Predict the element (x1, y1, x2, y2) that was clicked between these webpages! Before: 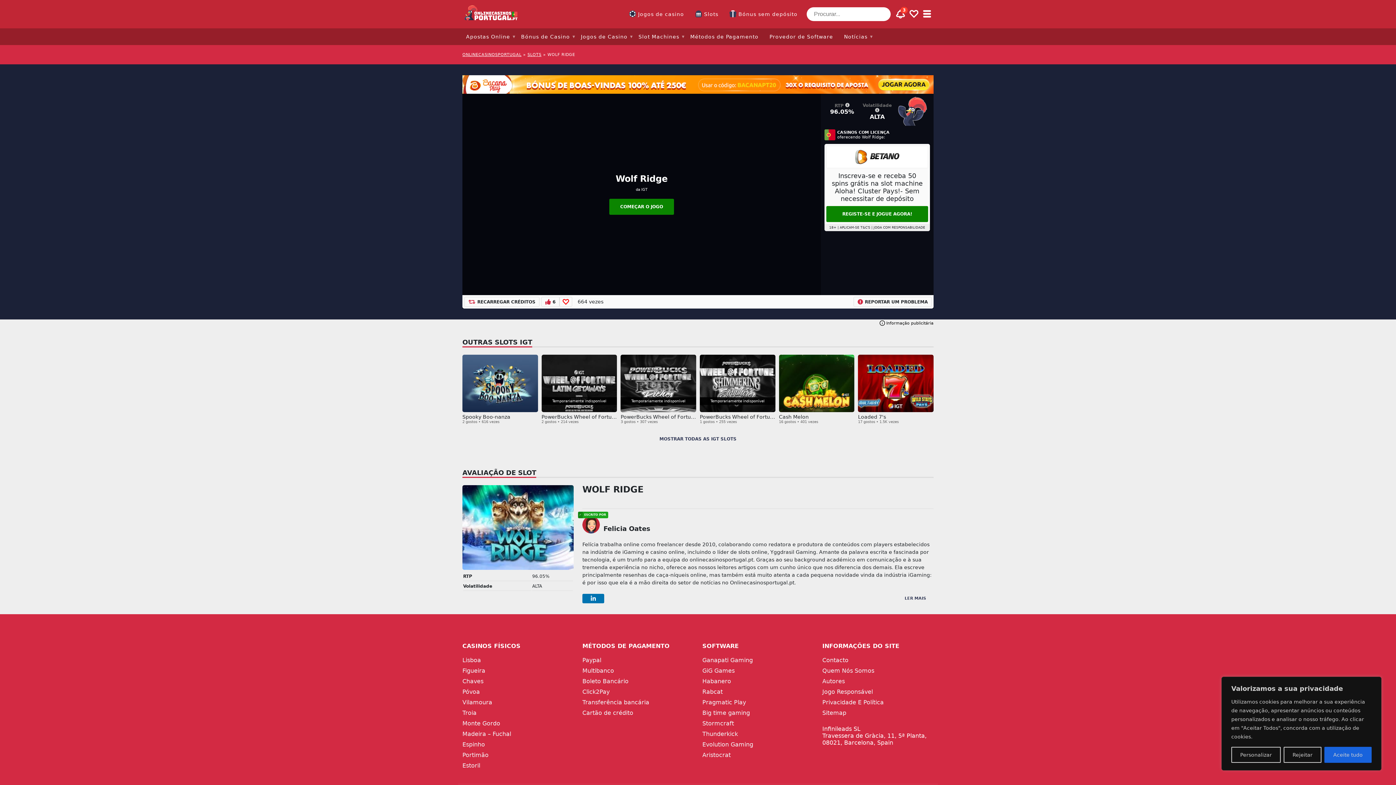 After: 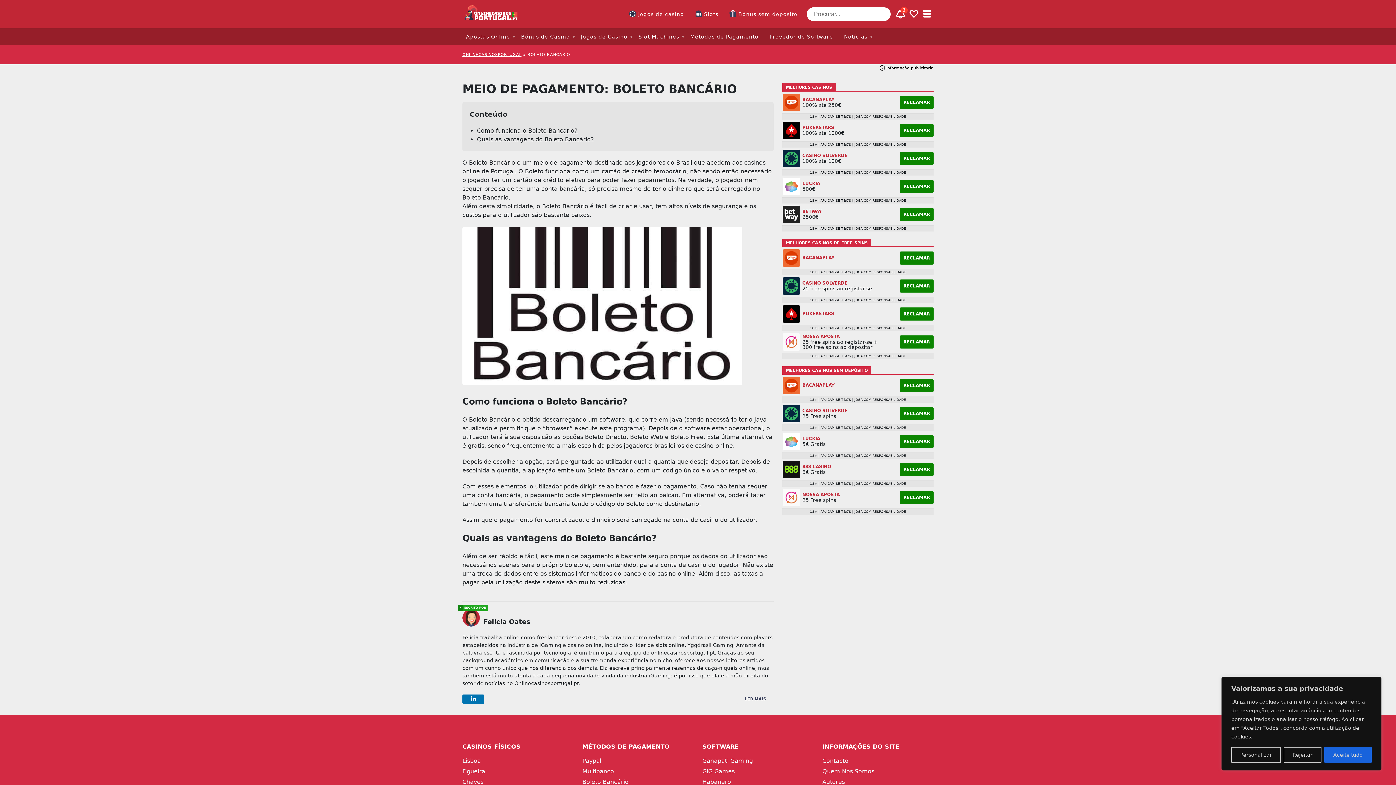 Action: label: Boleto Bancário bbox: (582, 678, 628, 685)